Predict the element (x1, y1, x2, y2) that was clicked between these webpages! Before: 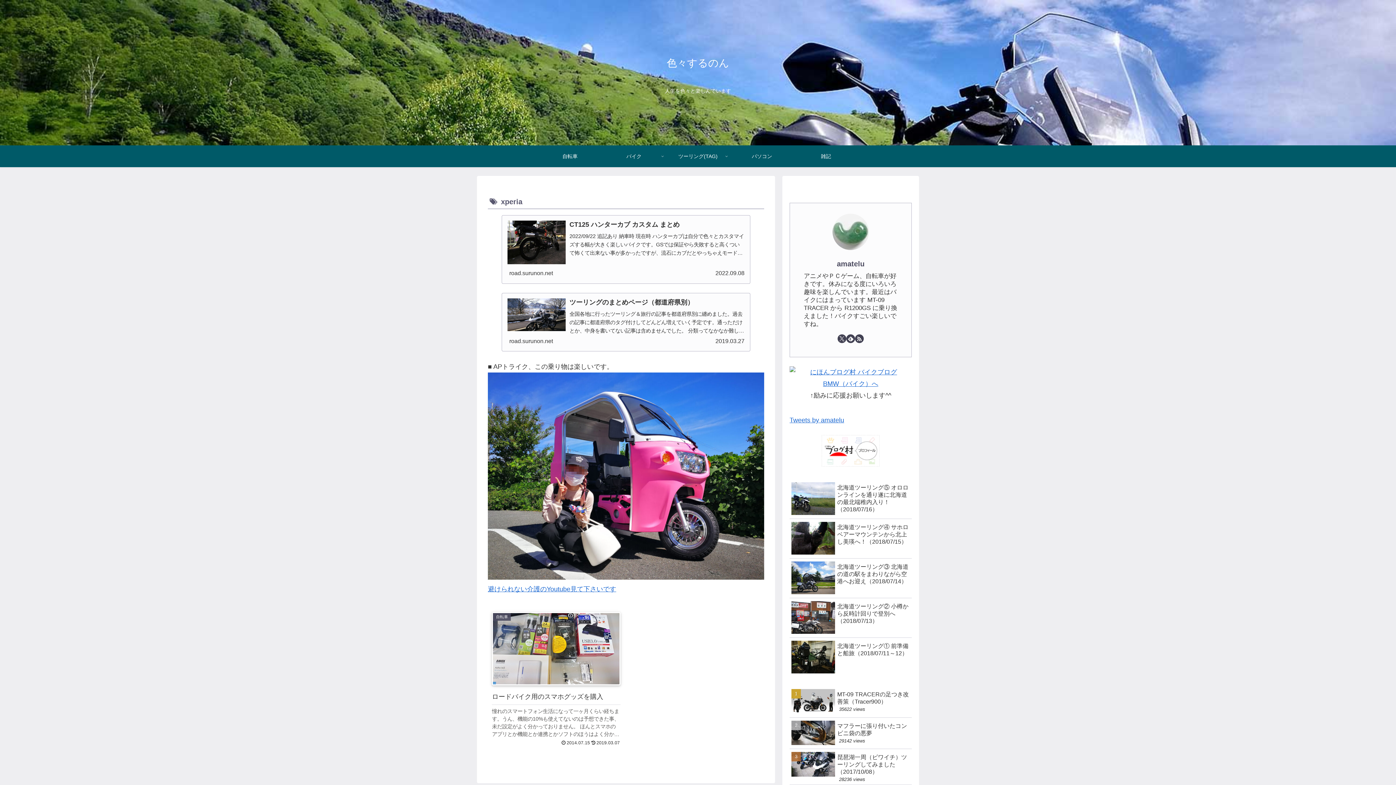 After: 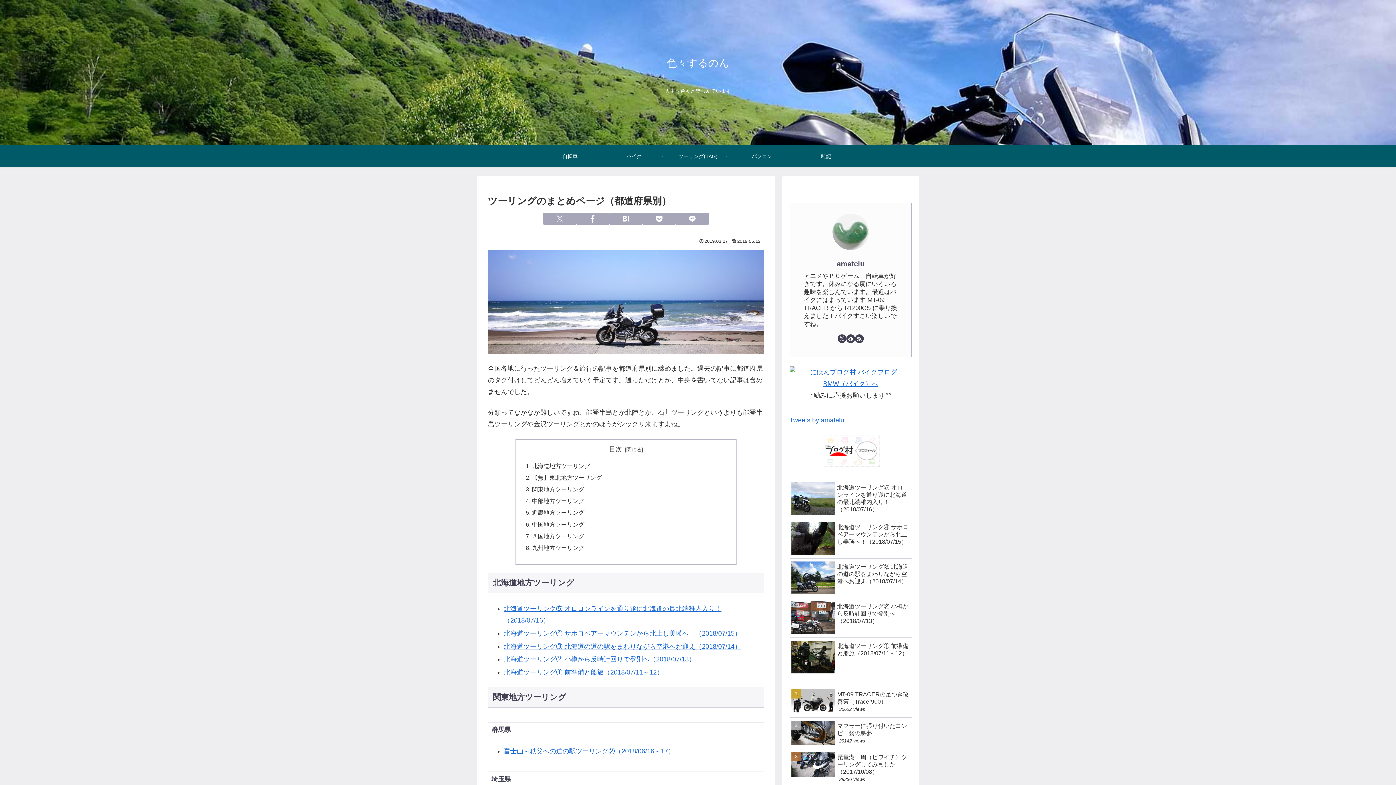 Action: bbox: (501, 292, 750, 351) label: ツーリングのまとめページ（都道府県別）
全国各地に行ったツーリング＆旅行の記事を都道府県別に纏めました。過去の記事に都道府県のタグ付けしてどんどん増えていく予定です。通っただけとか、中身を書いてない記事は含めませんでした。 分類ってなかなか難しいですね、能登半島とか北陸とか、石川...
road.surunon.net
2019.03.27